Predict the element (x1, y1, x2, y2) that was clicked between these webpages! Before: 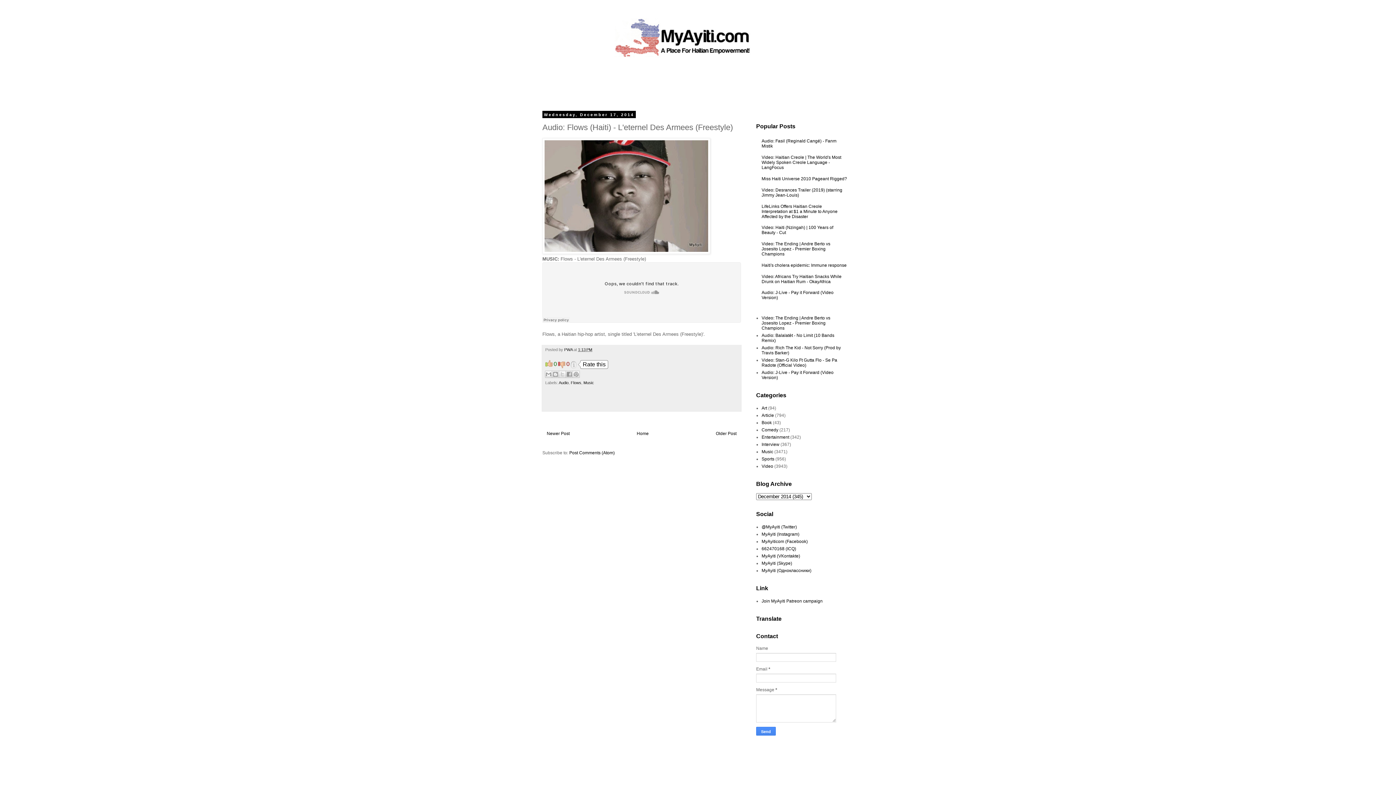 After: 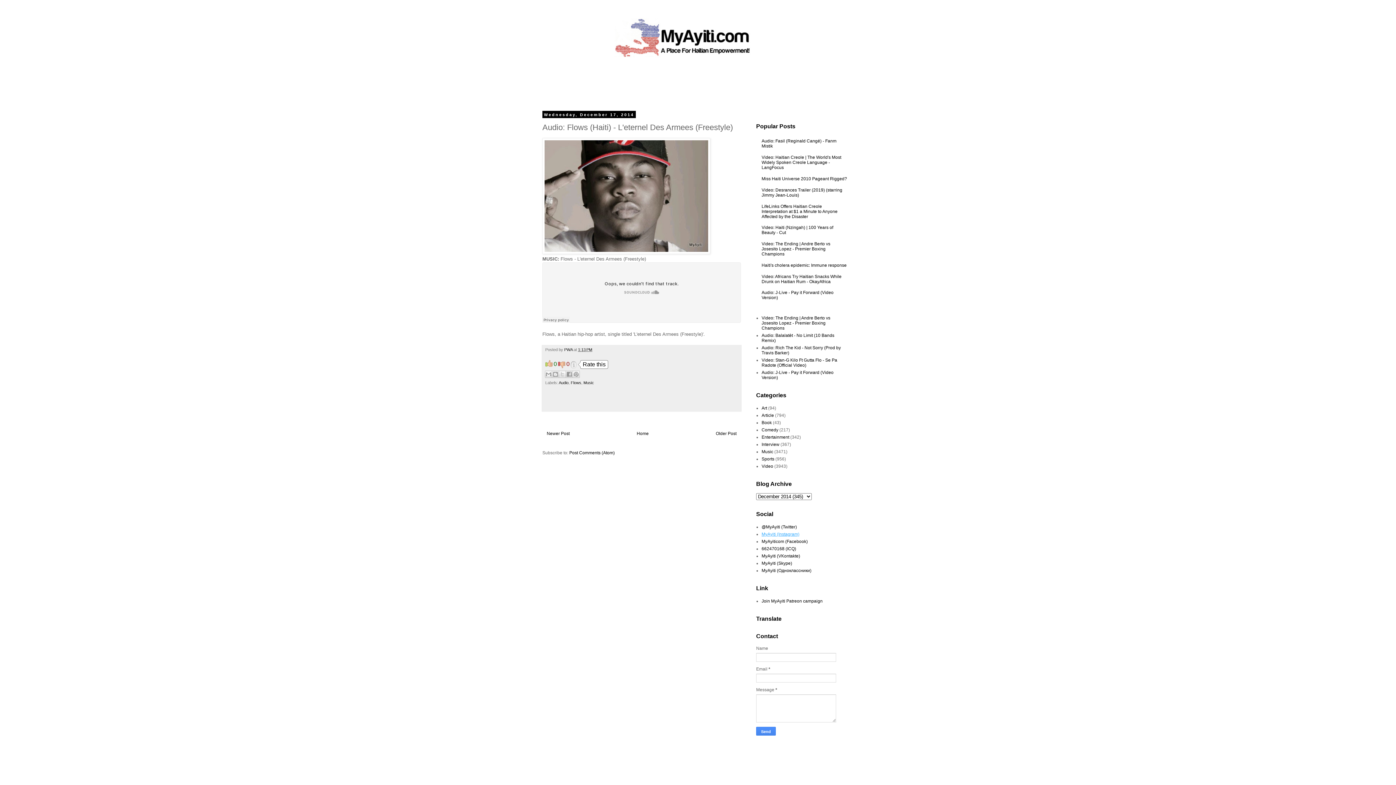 Action: label: MyAyiti (Instagram) bbox: (761, 531, 799, 537)